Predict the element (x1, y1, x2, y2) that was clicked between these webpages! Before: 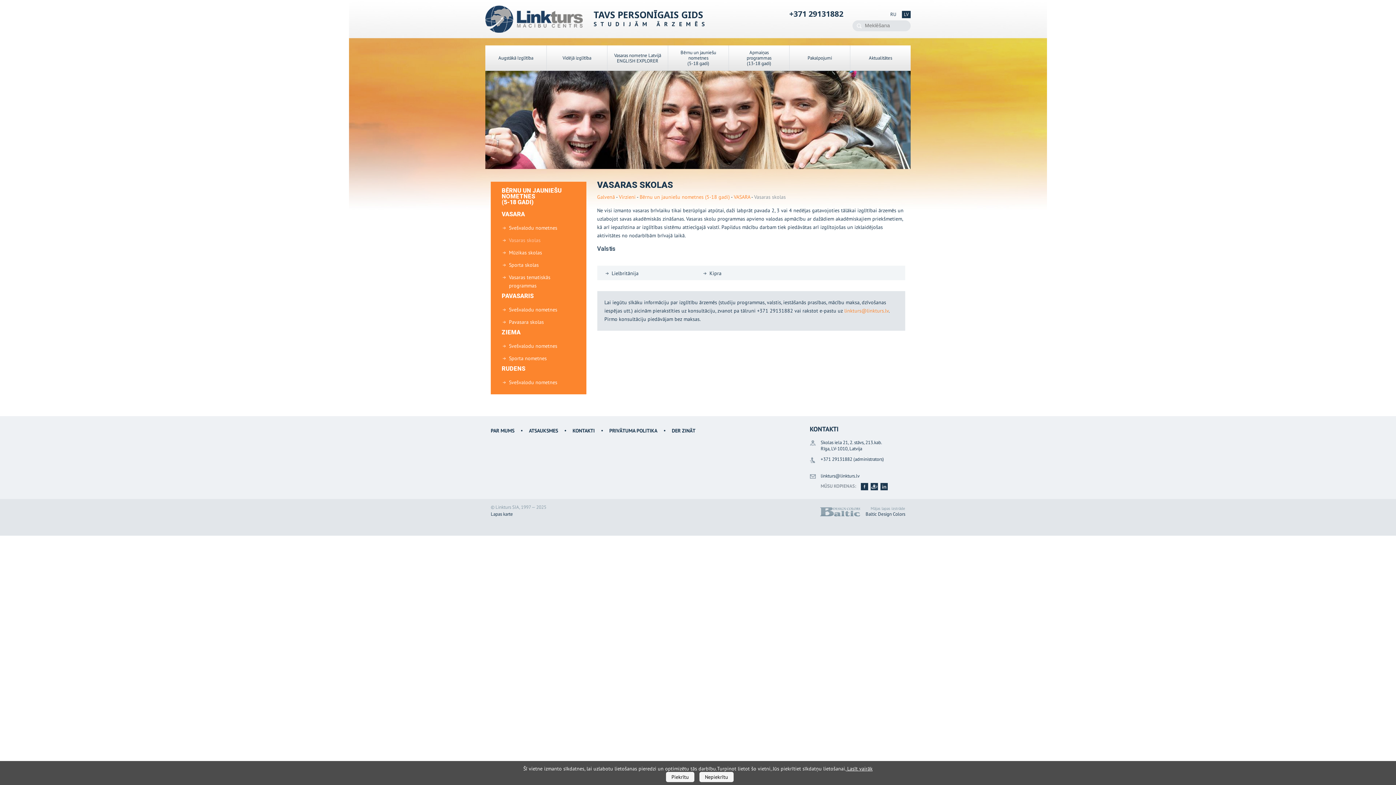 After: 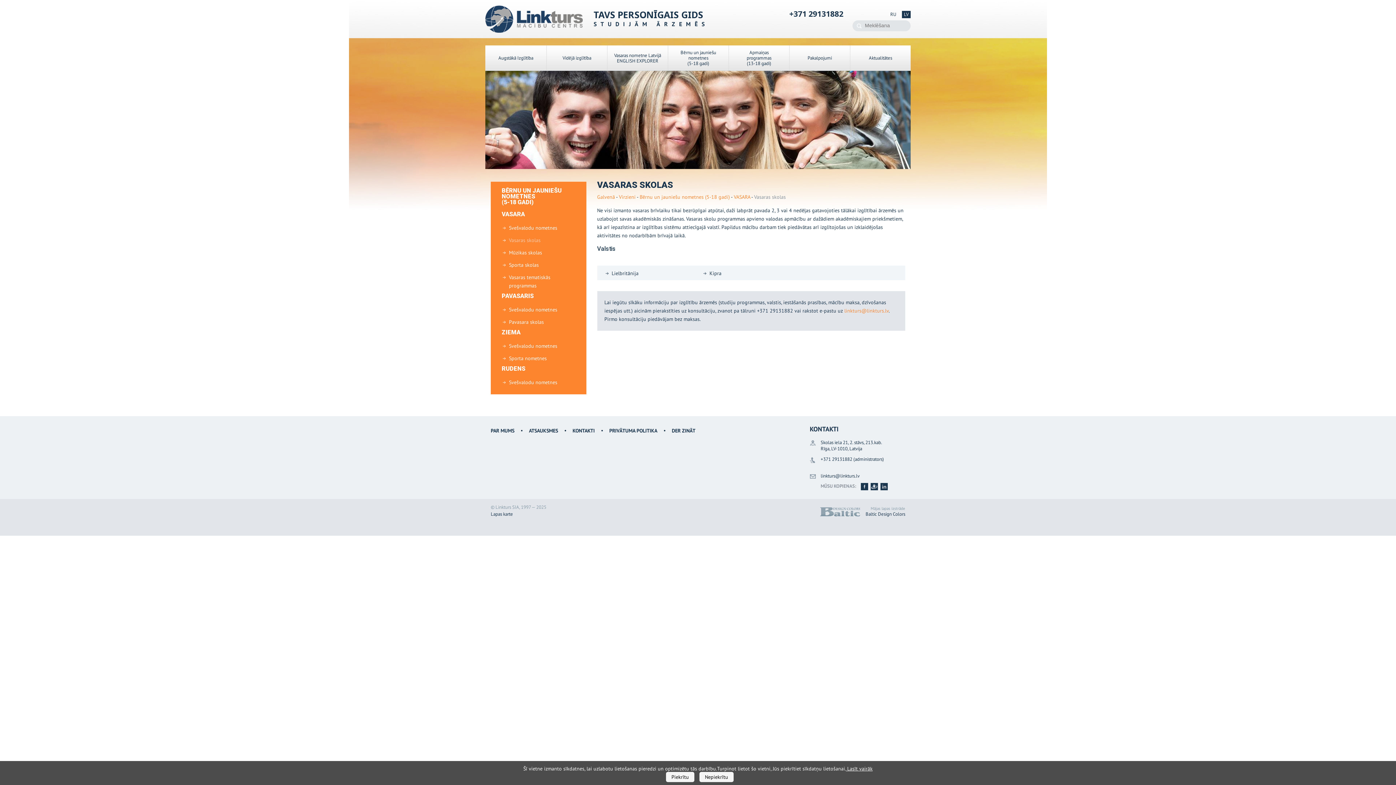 Action: bbox: (870, 483, 878, 490)